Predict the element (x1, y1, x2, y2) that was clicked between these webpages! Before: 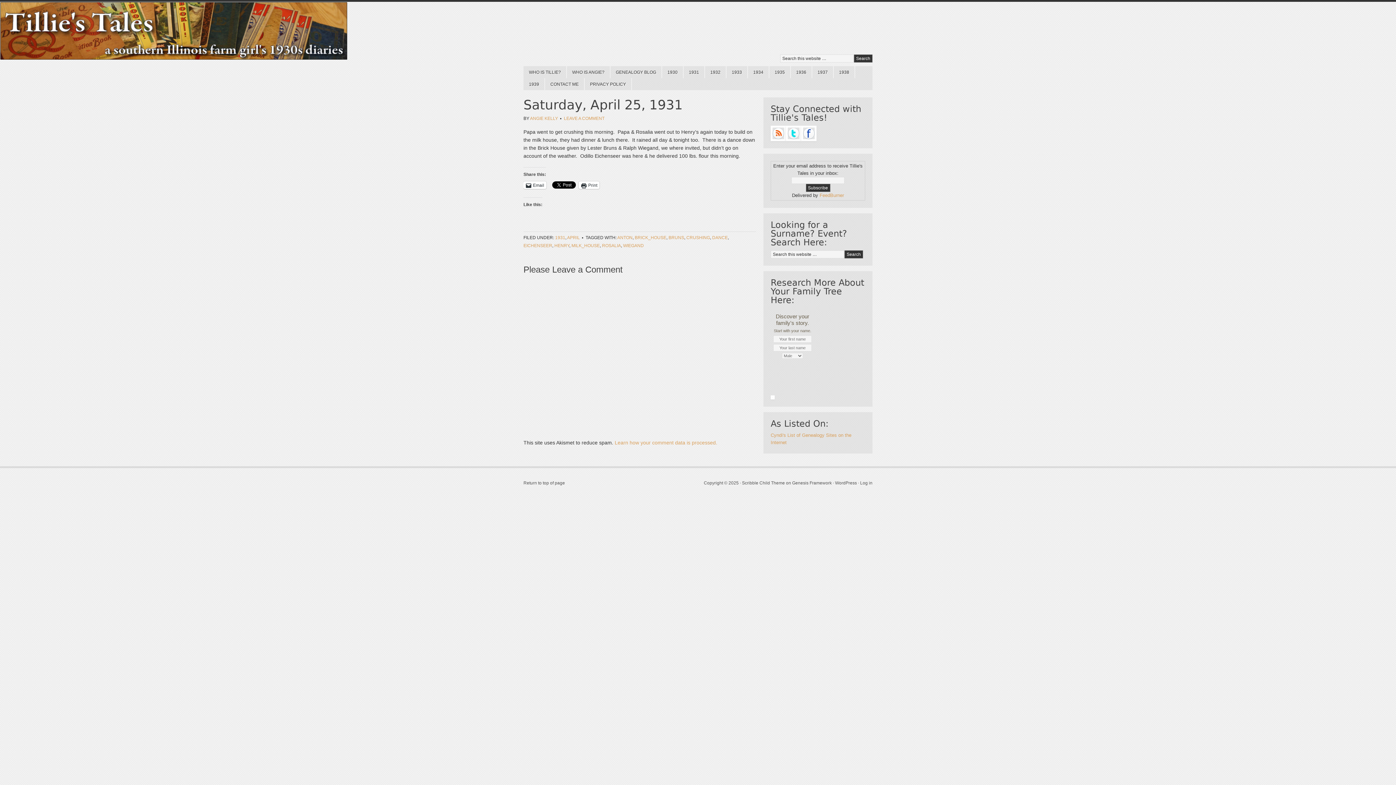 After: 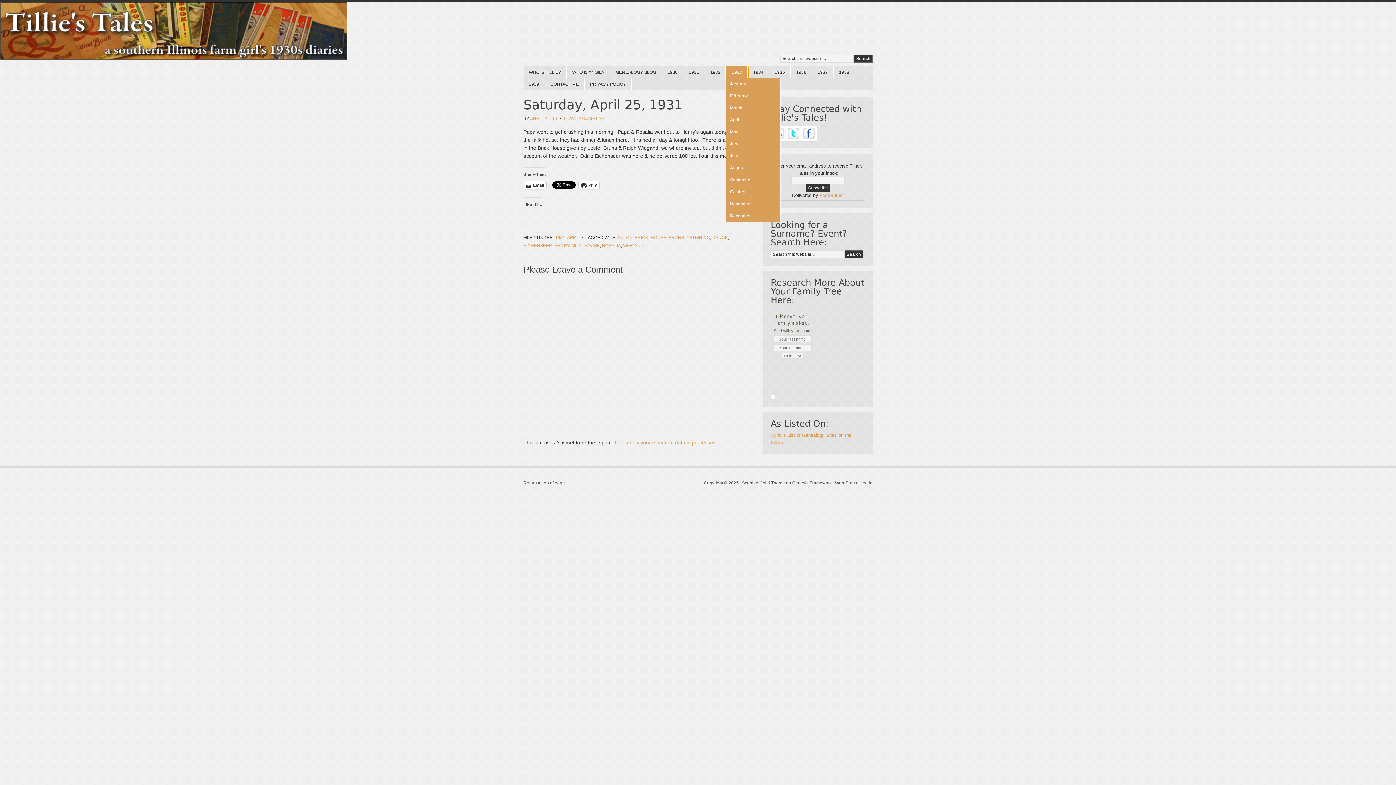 Action: bbox: (726, 66, 748, 78) label: 1933
»